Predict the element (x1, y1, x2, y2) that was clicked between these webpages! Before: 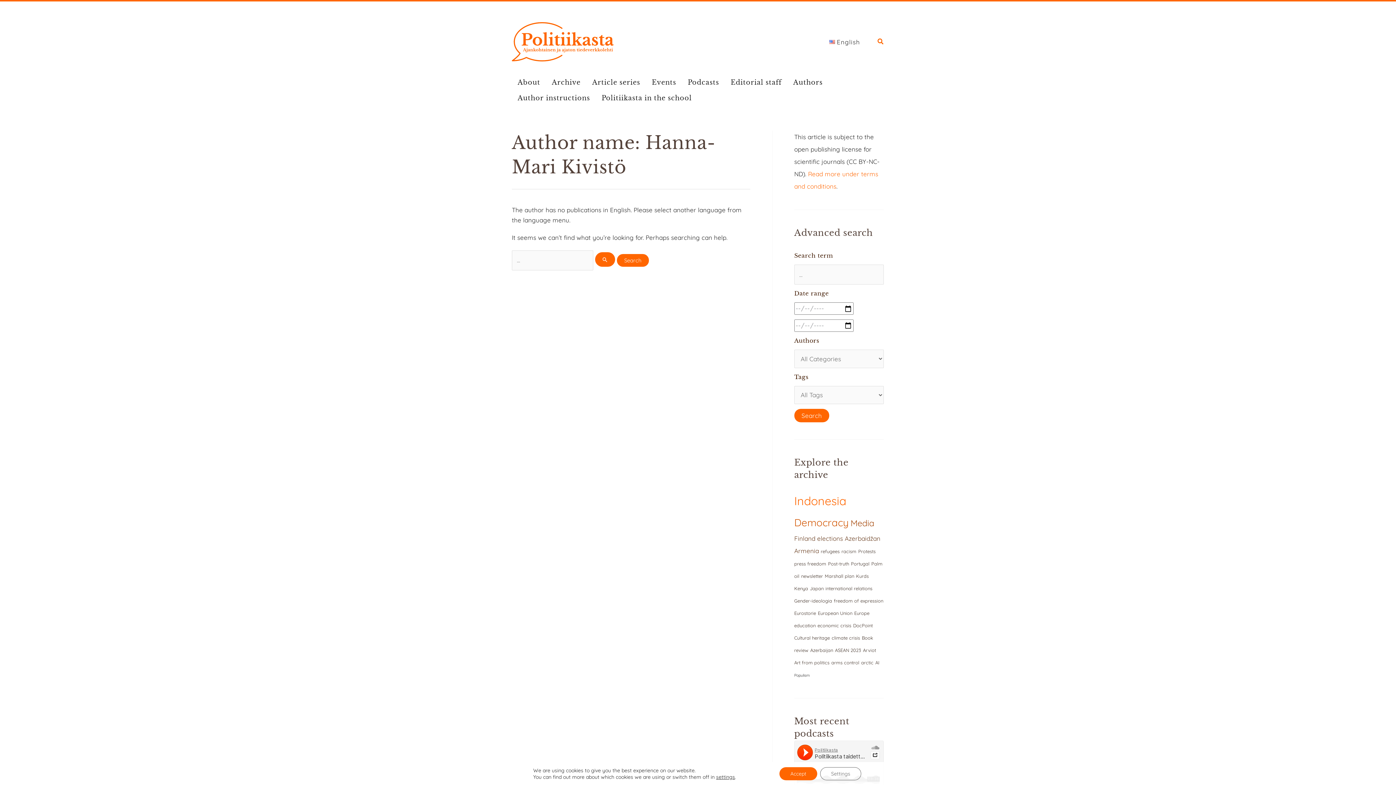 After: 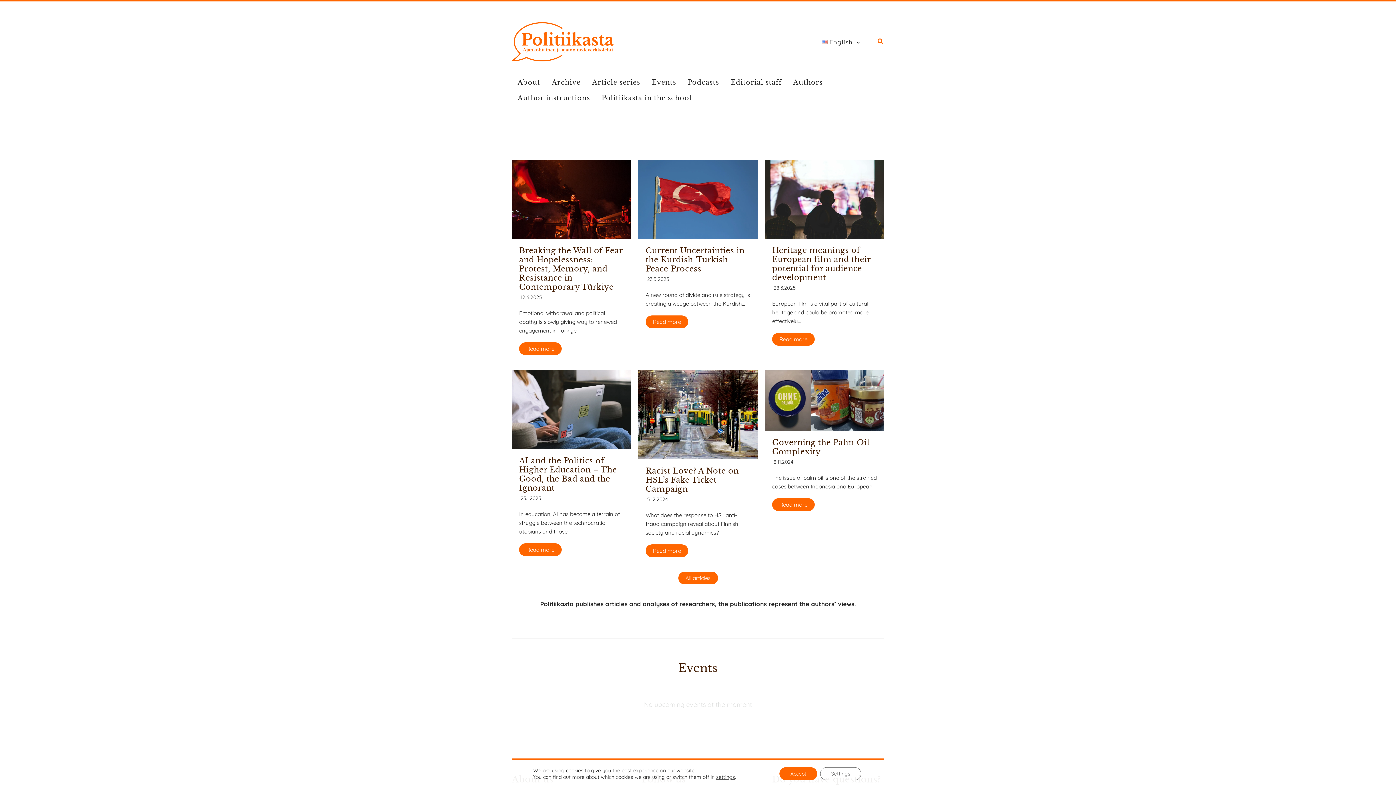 Action: bbox: (512, 37, 613, 44)